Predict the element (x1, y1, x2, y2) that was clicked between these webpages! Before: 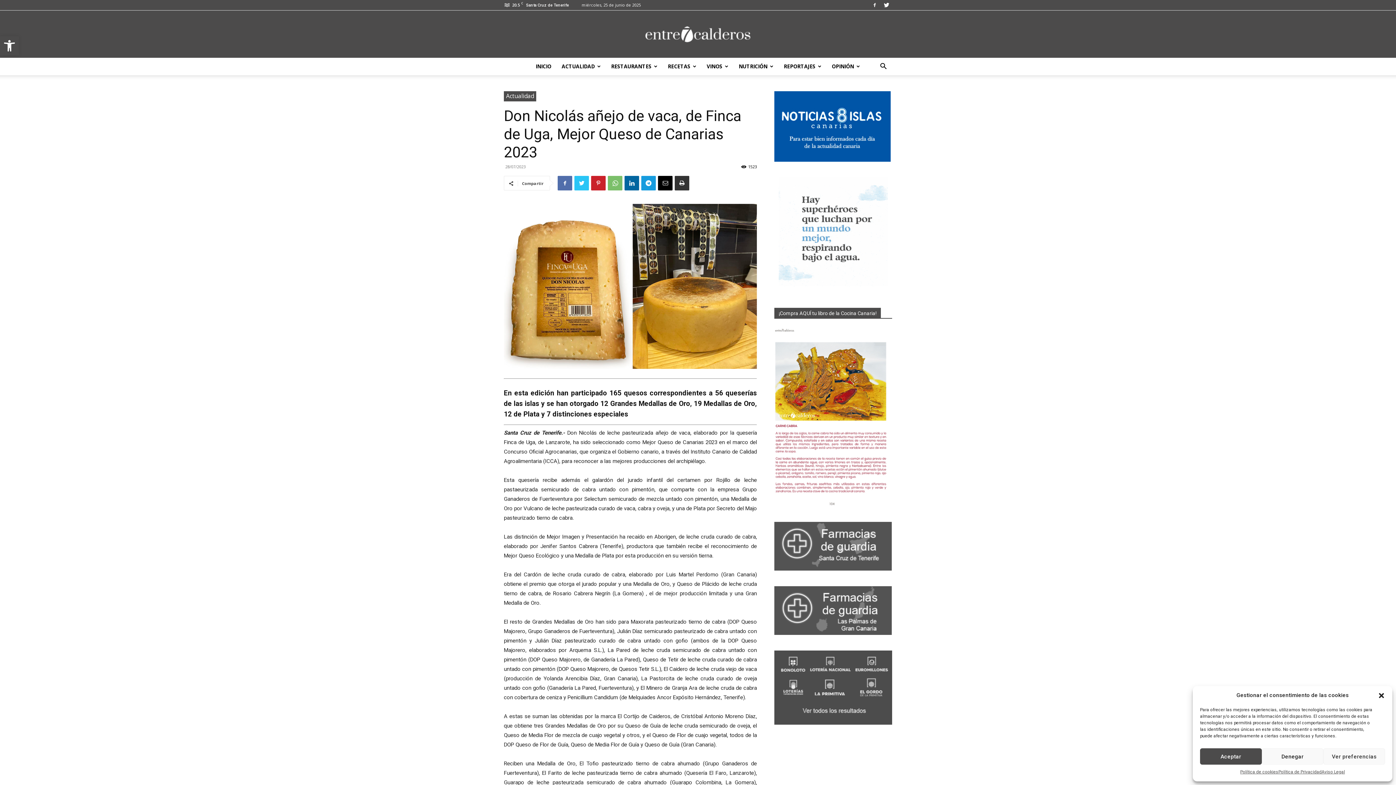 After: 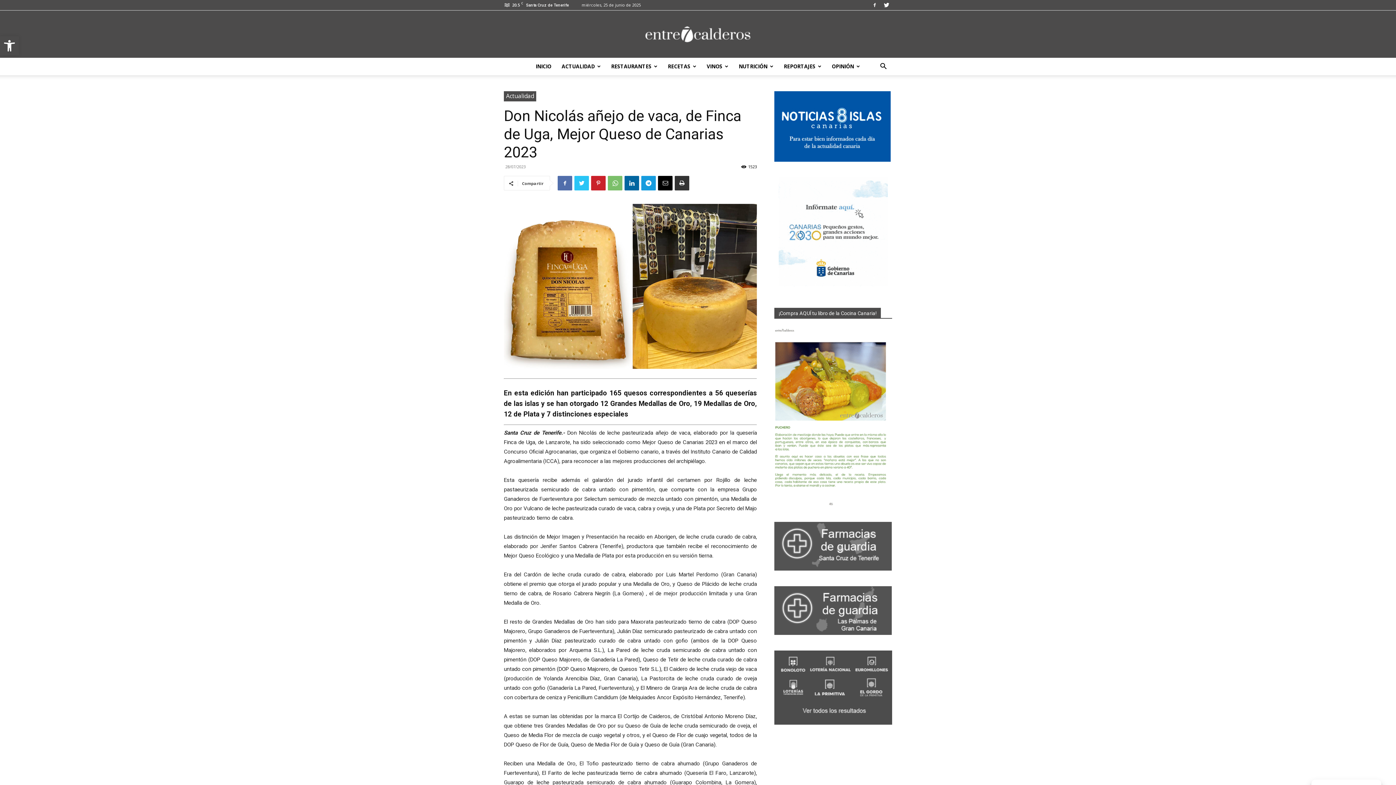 Action: bbox: (1200, 748, 1262, 765) label: Aceptar